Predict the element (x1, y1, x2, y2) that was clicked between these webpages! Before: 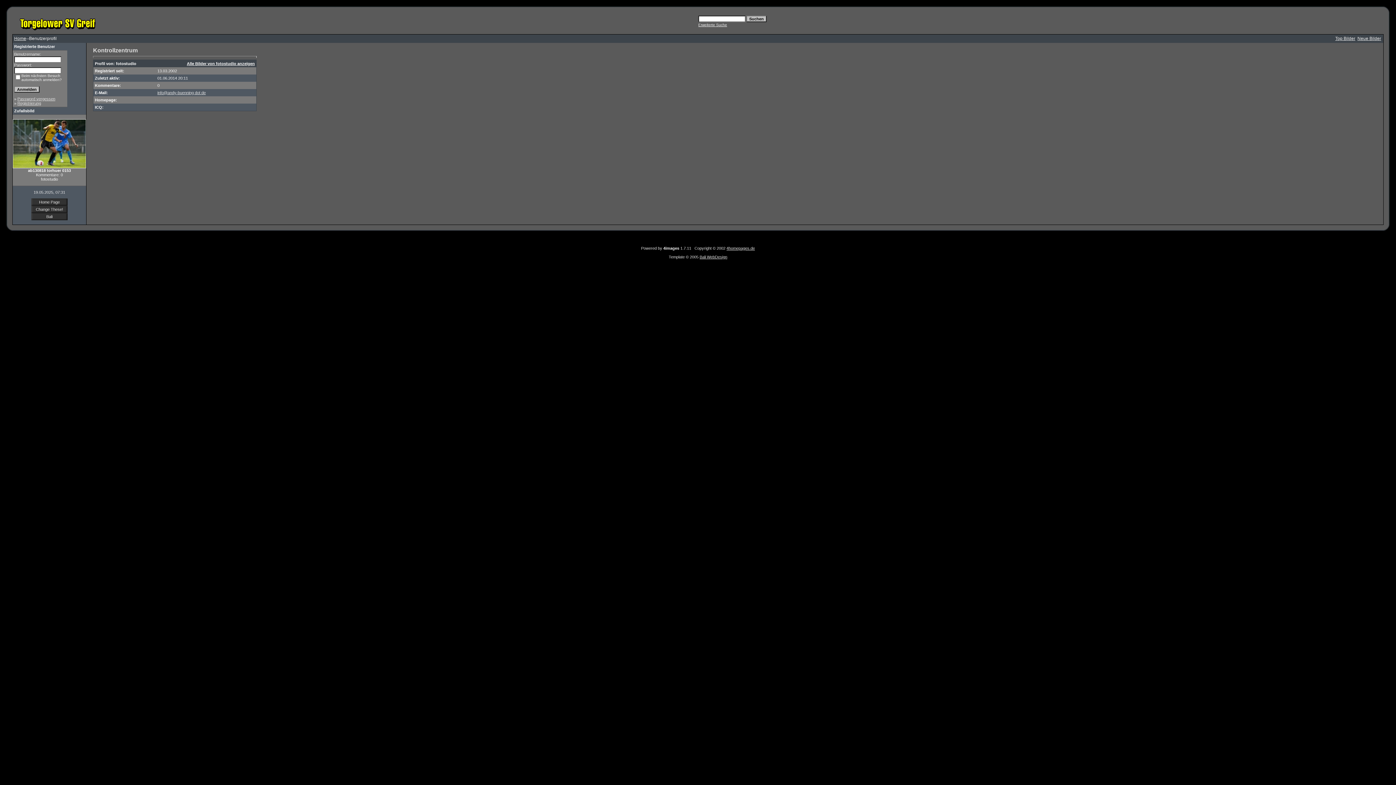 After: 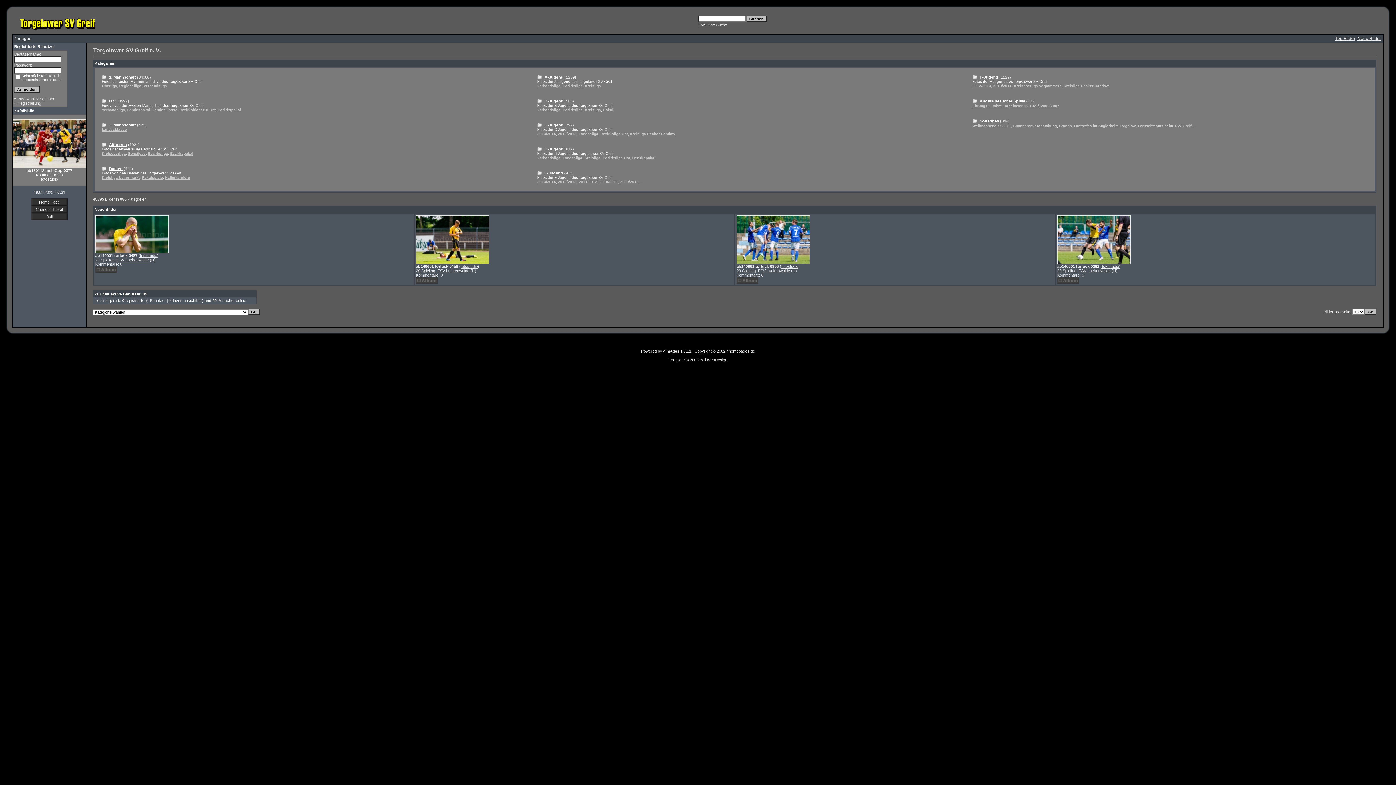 Action: label: Home Page bbox: (39, 200, 59, 204)